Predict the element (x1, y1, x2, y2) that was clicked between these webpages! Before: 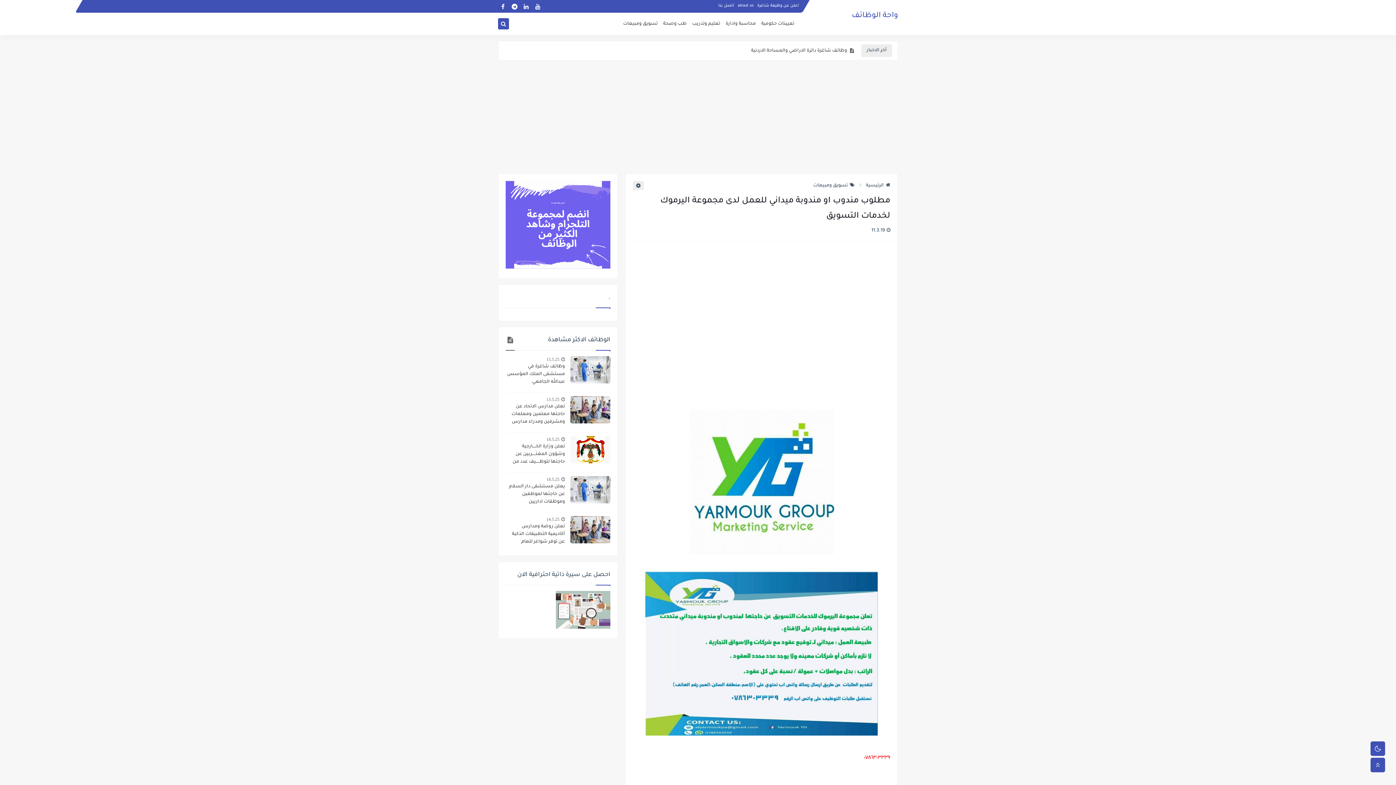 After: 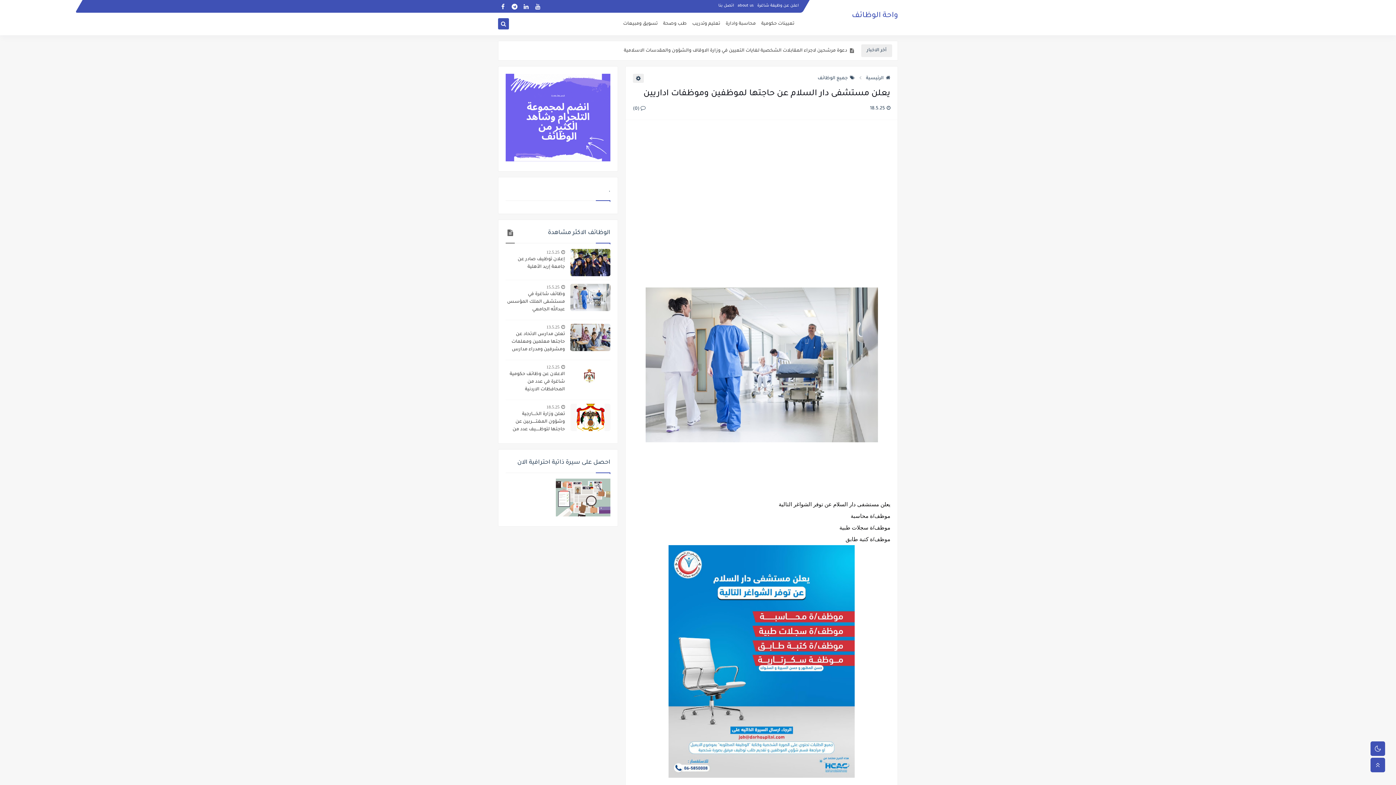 Action: bbox: (570, 476, 610, 503)